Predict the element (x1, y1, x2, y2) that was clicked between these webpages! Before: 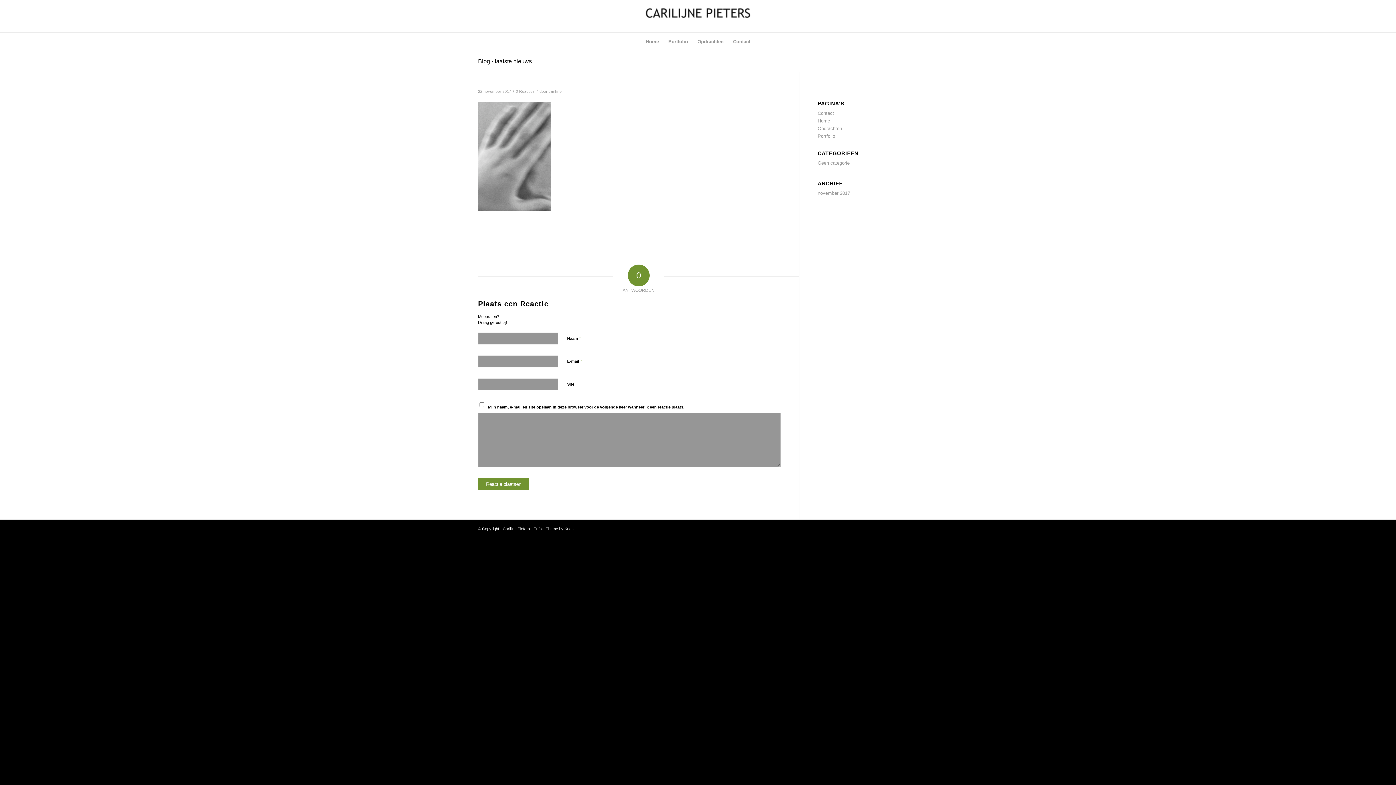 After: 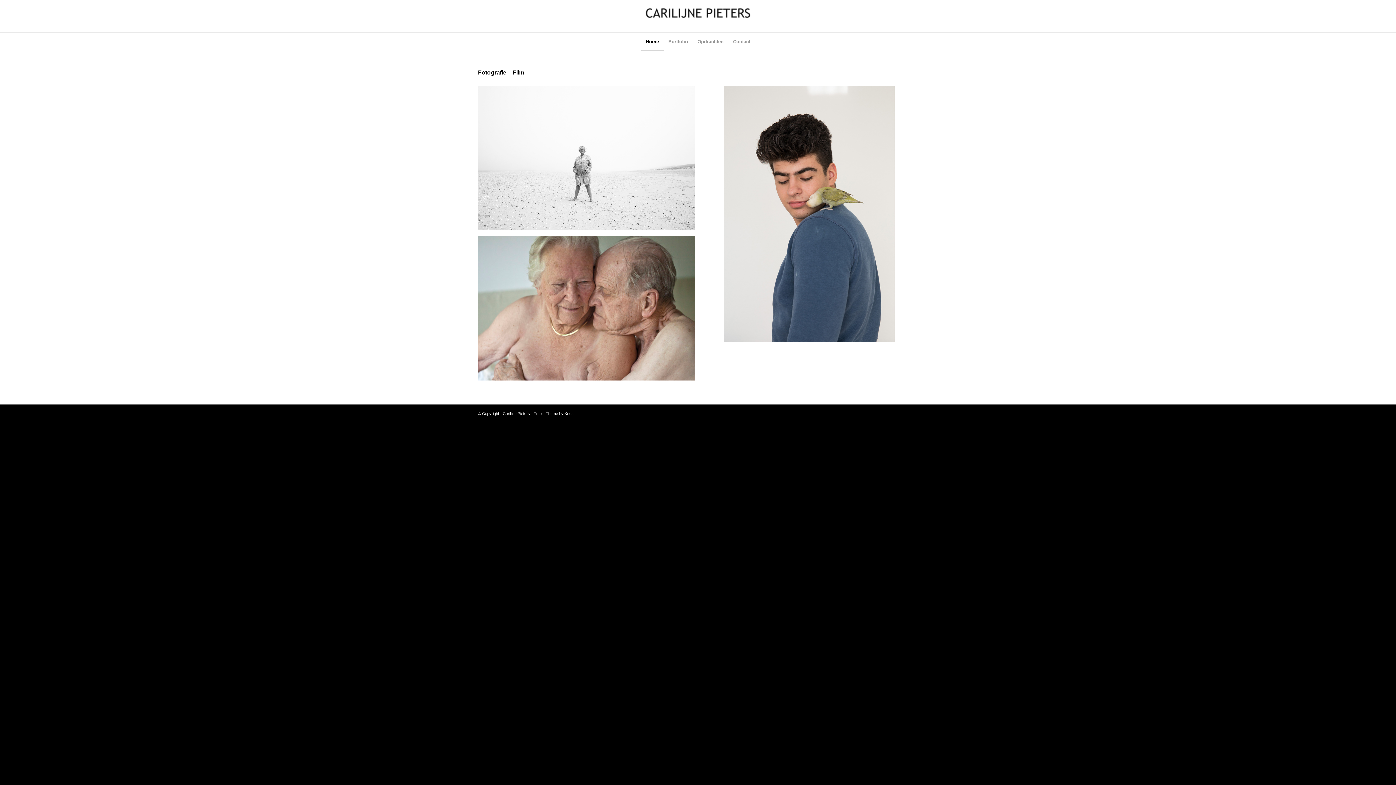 Action: label: carilijne bbox: (548, 89, 561, 93)